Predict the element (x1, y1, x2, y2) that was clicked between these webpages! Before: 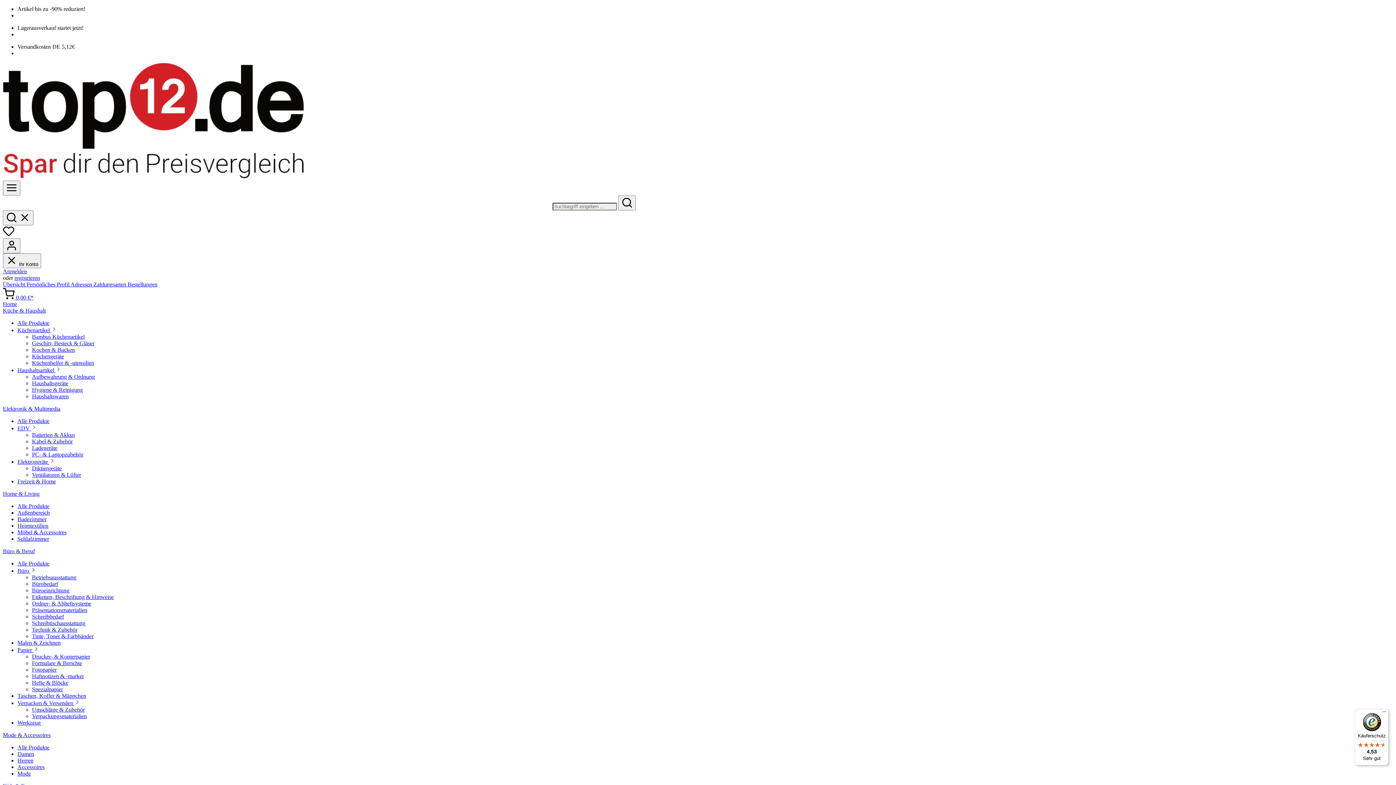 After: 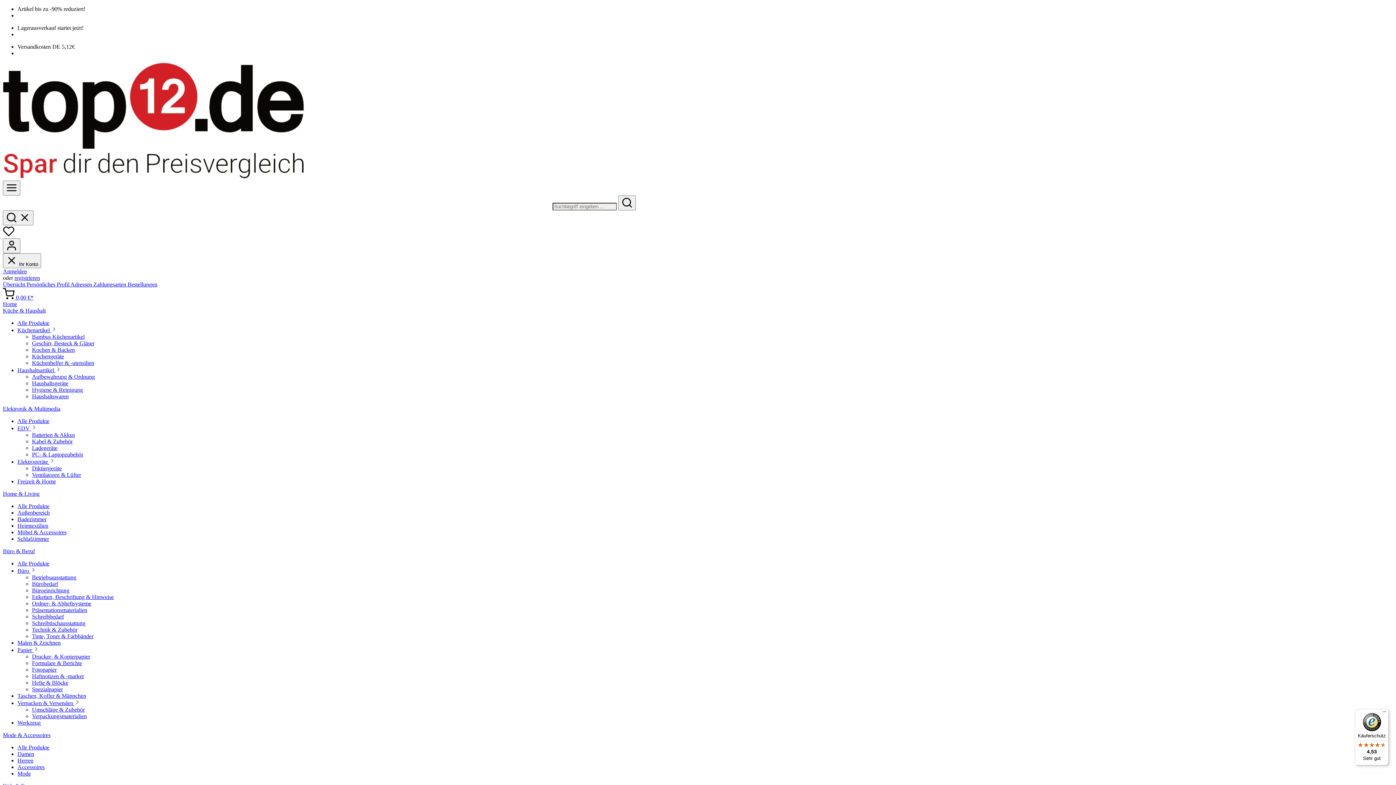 Action: bbox: (32, 445, 57, 451) label: Ladegeräte